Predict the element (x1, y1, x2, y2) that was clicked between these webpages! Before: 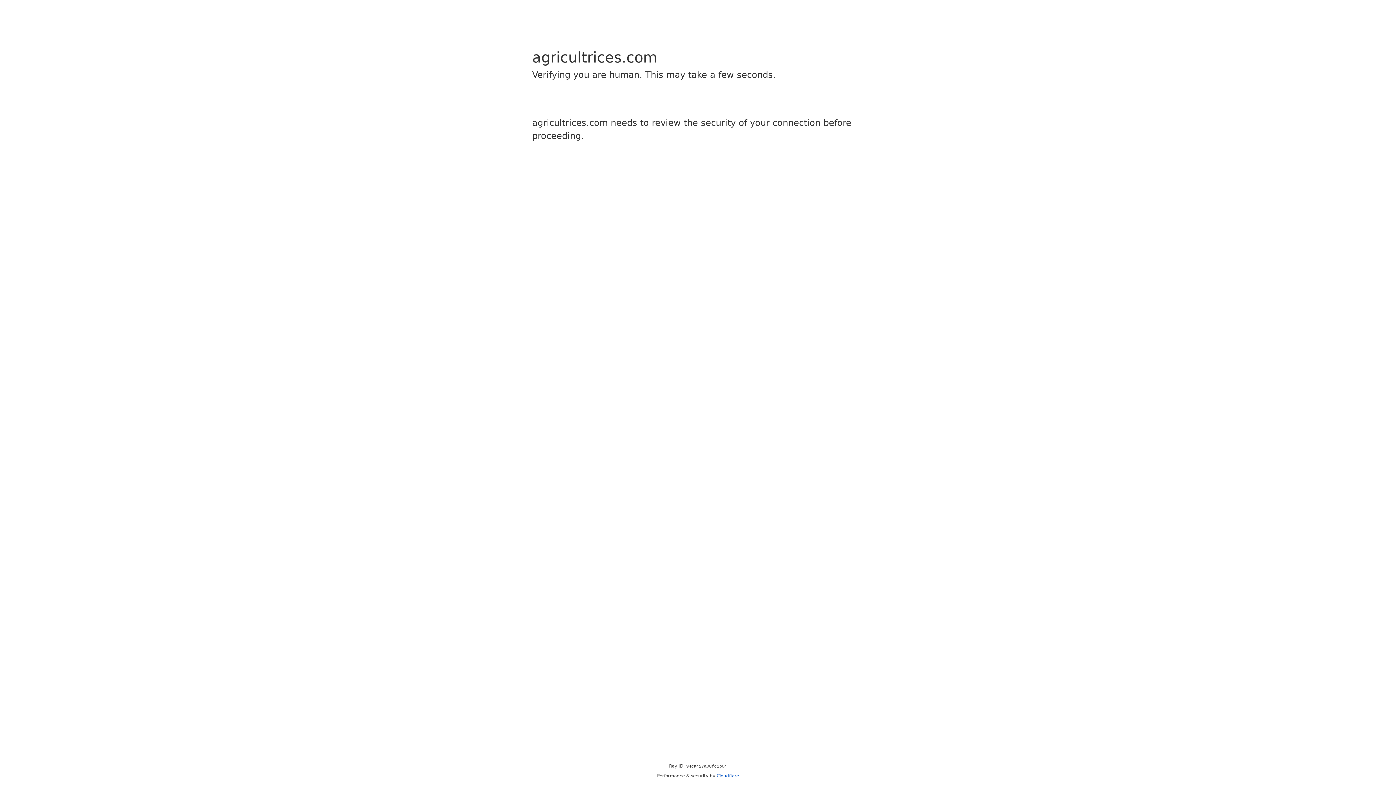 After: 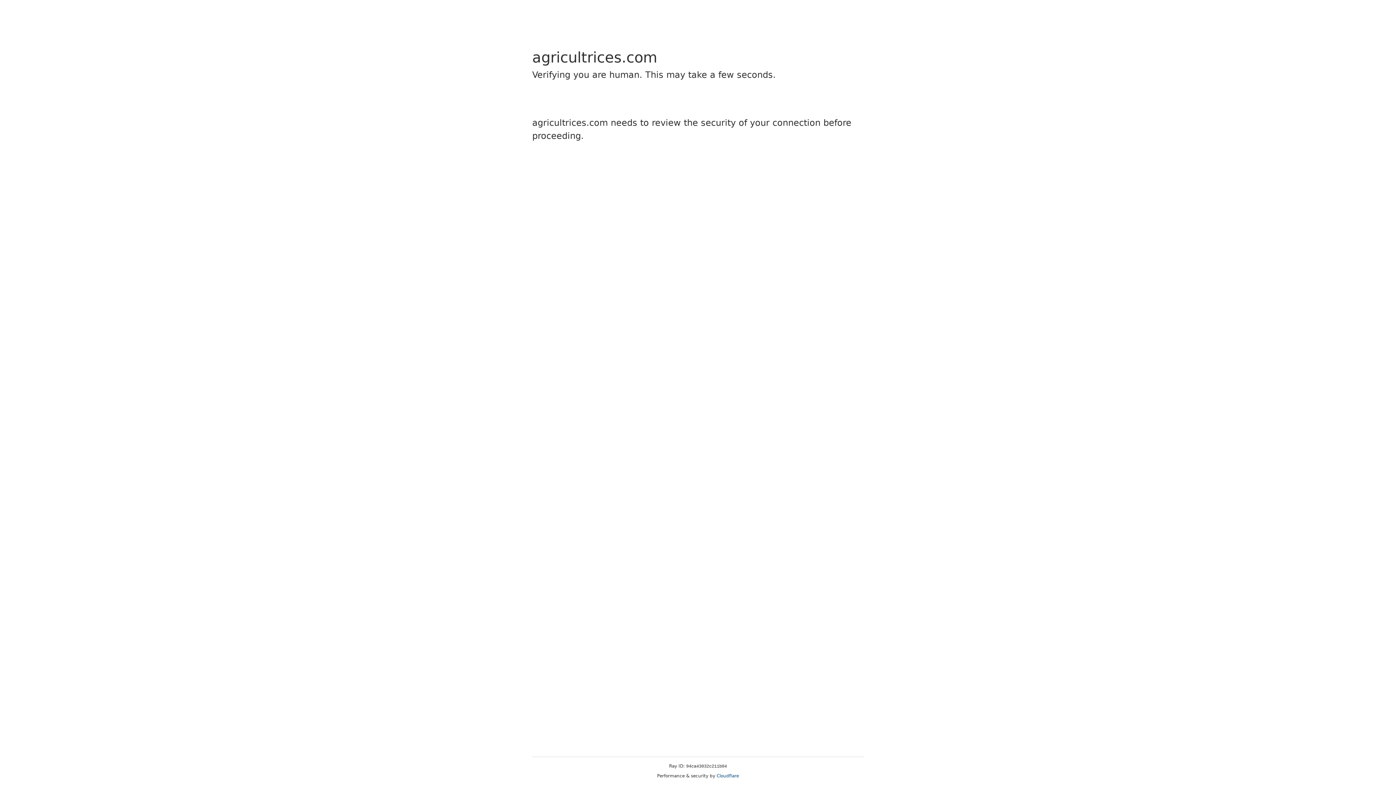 Action: label: Cloudflare bbox: (716, 773, 739, 778)